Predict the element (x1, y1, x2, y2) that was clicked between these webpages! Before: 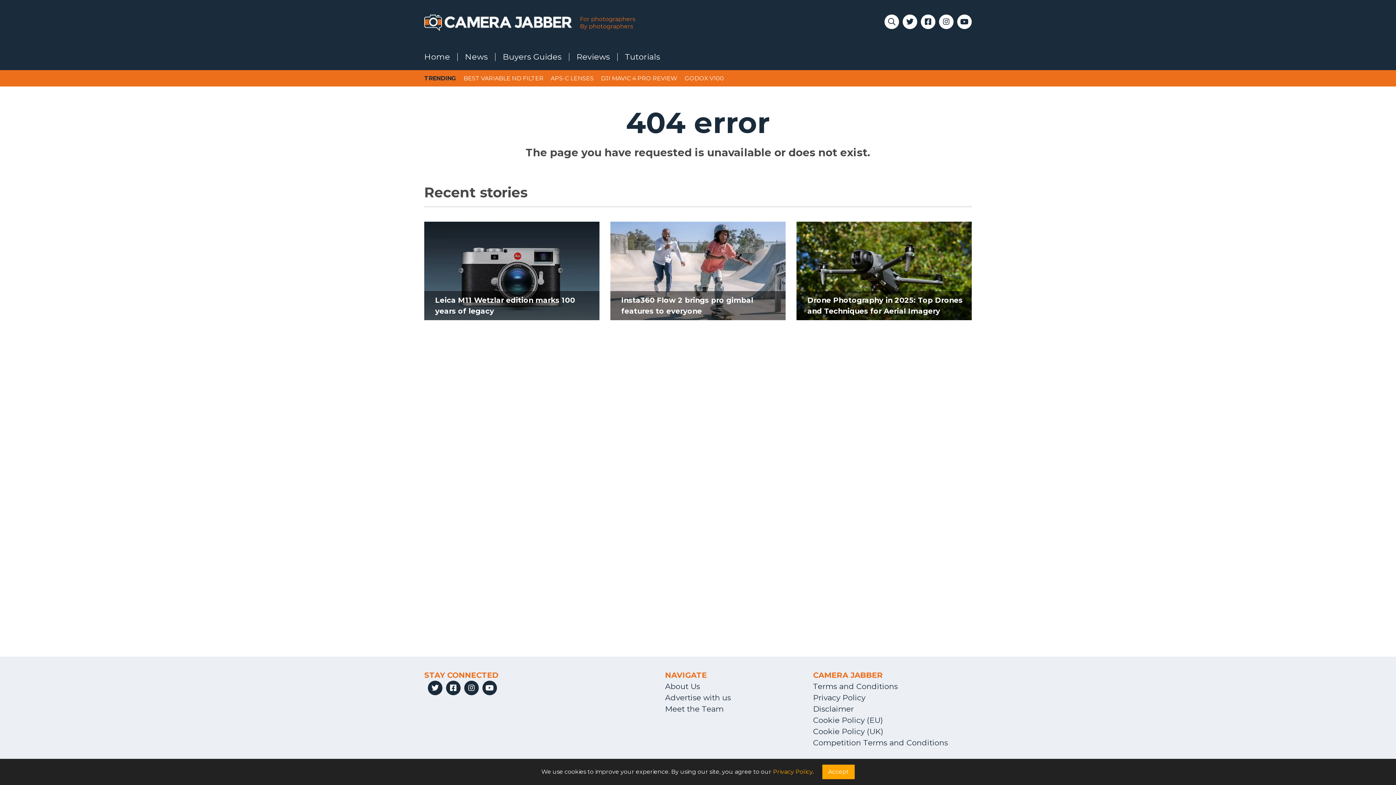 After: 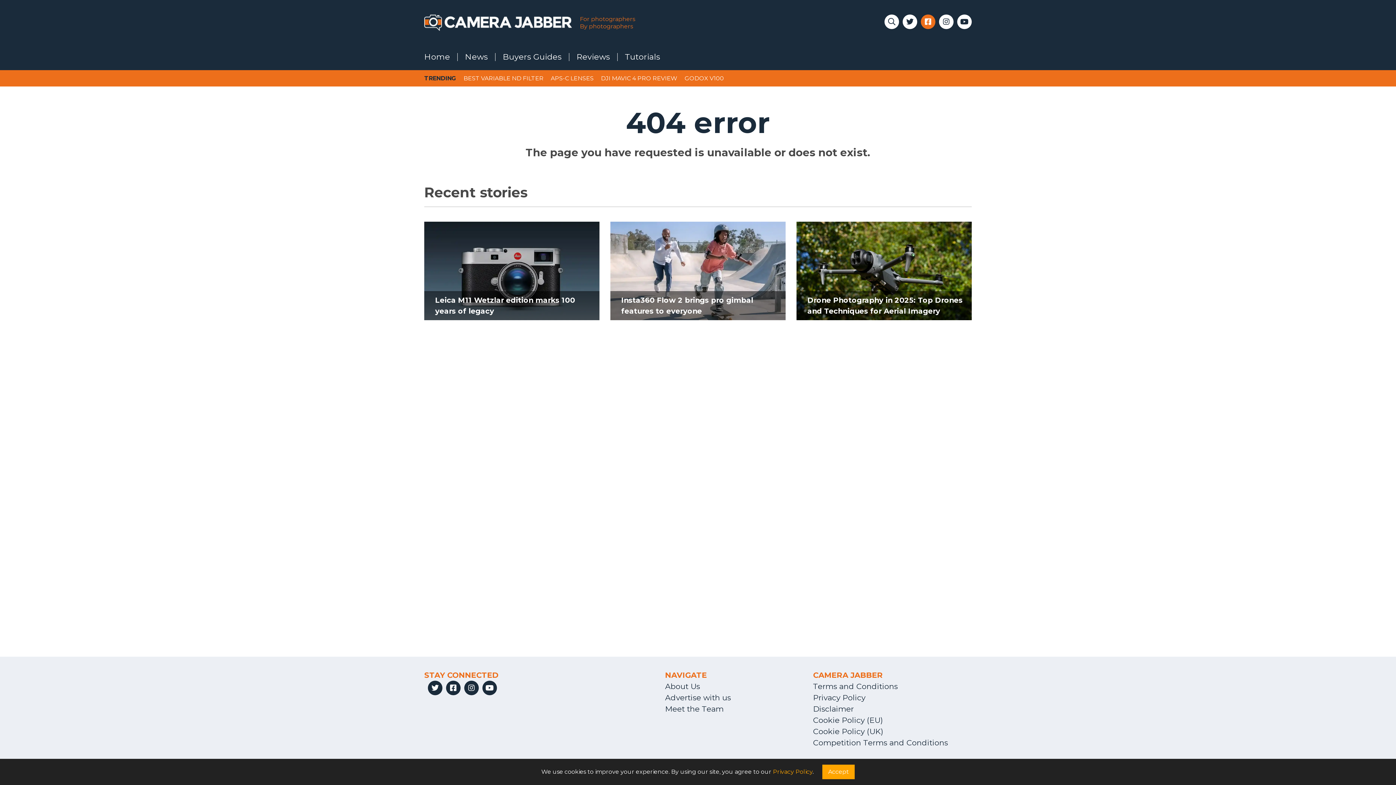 Action: bbox: (921, 14, 935, 29)